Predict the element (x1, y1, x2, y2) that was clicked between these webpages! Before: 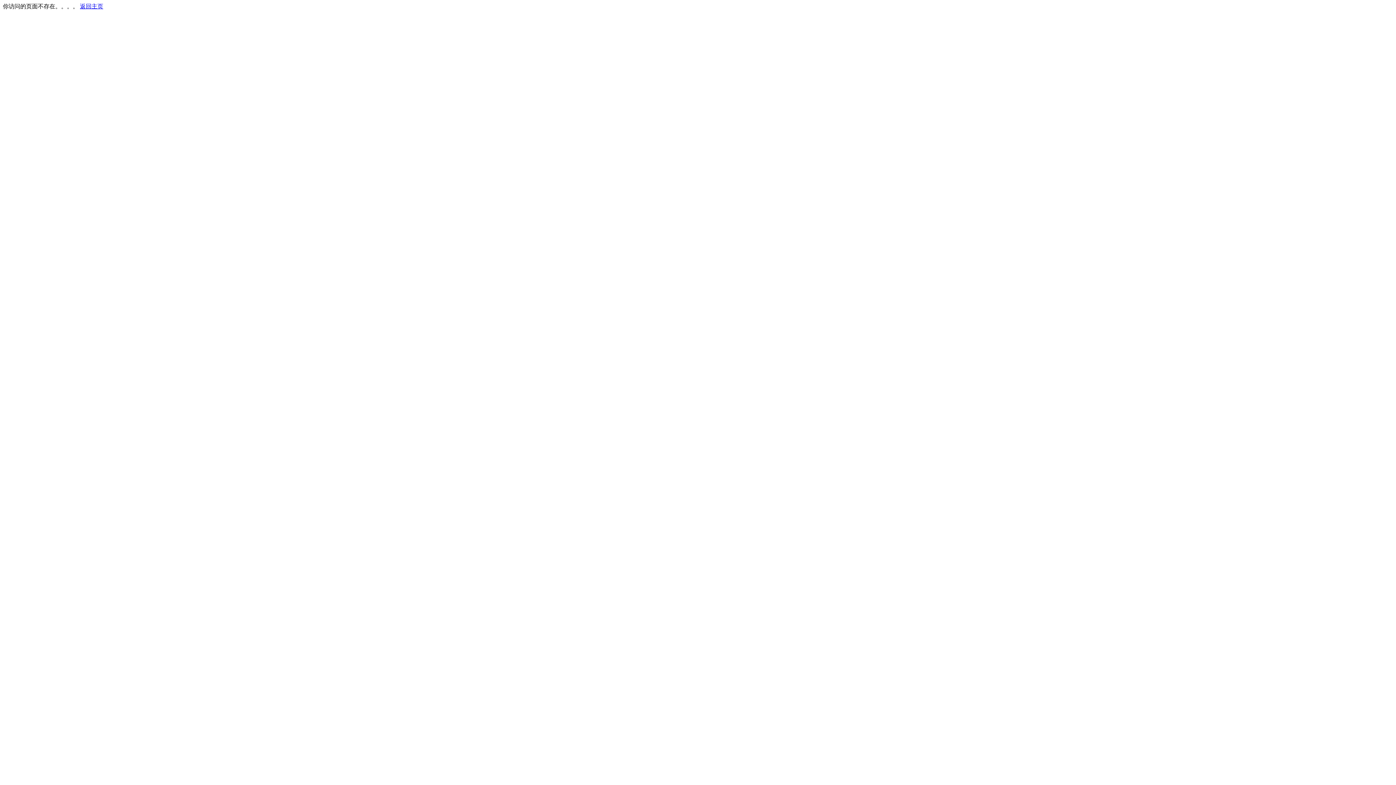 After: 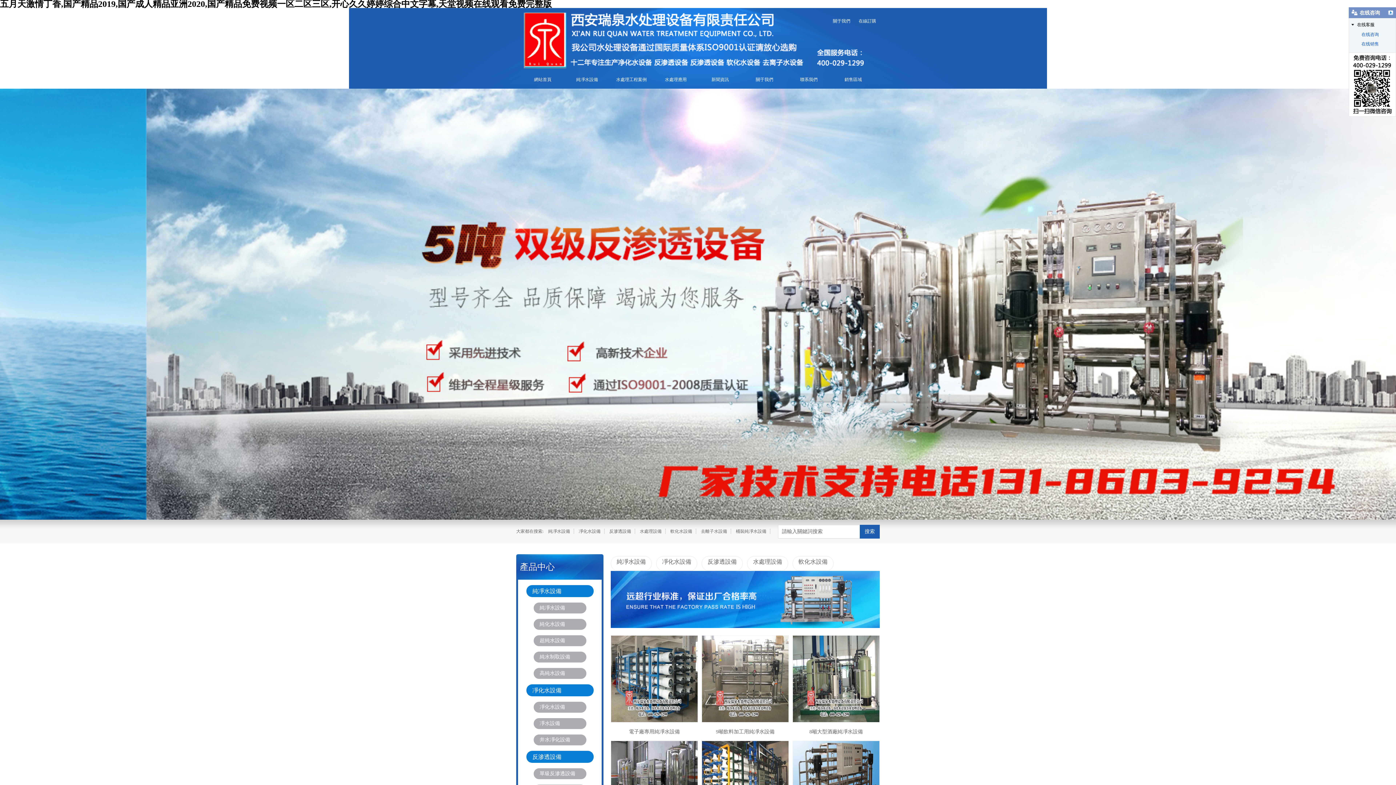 Action: label: 返回主页 bbox: (80, 3, 103, 9)